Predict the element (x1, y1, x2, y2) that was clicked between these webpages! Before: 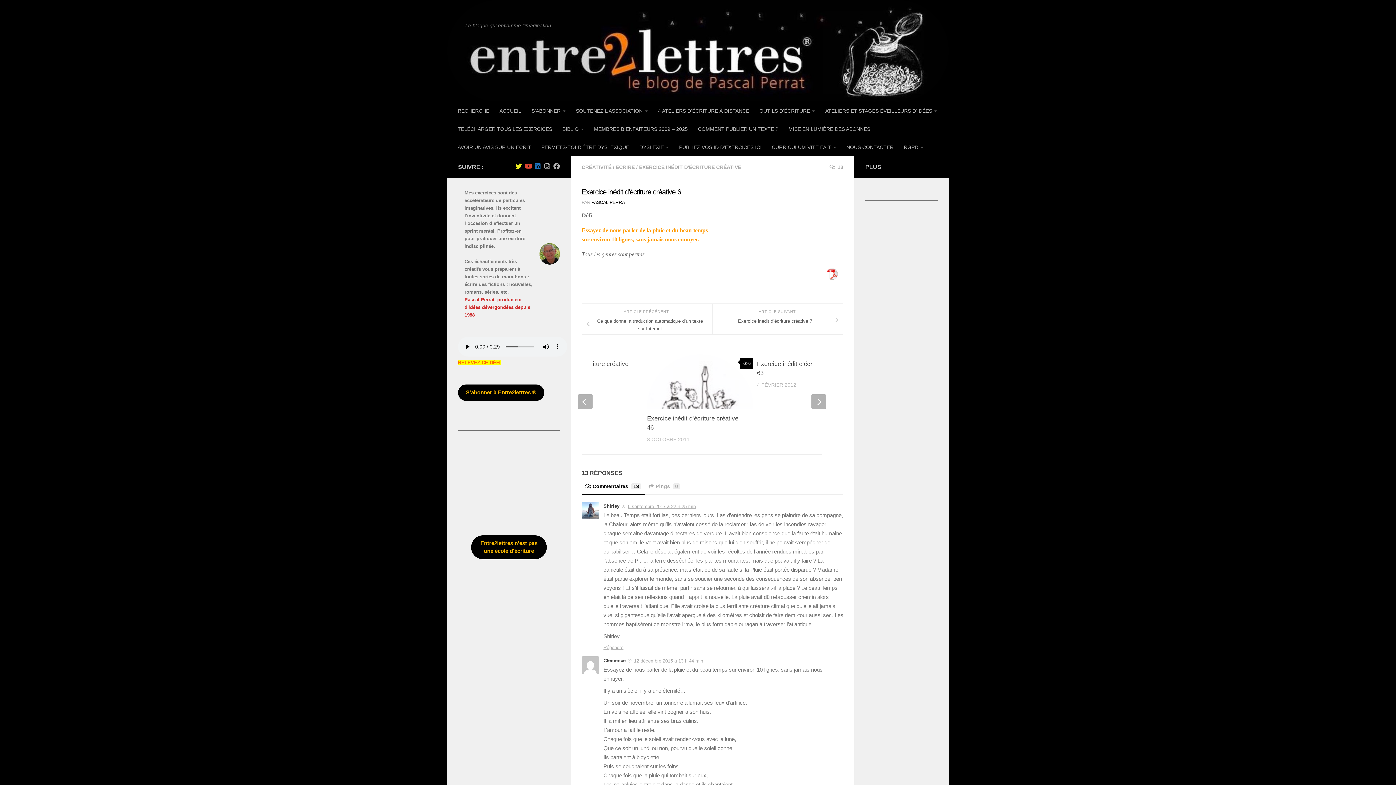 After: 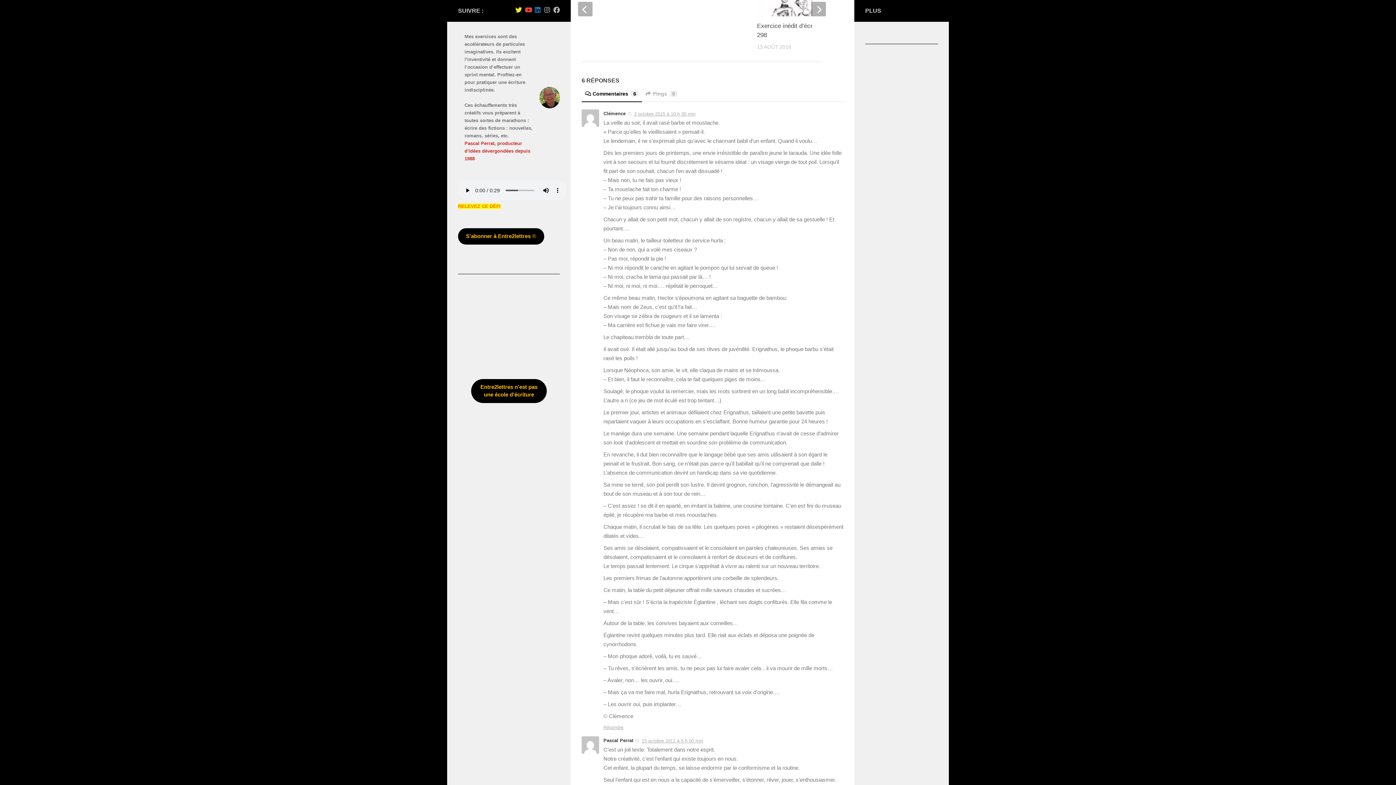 Action: label: 6 bbox: (740, 358, 753, 369)